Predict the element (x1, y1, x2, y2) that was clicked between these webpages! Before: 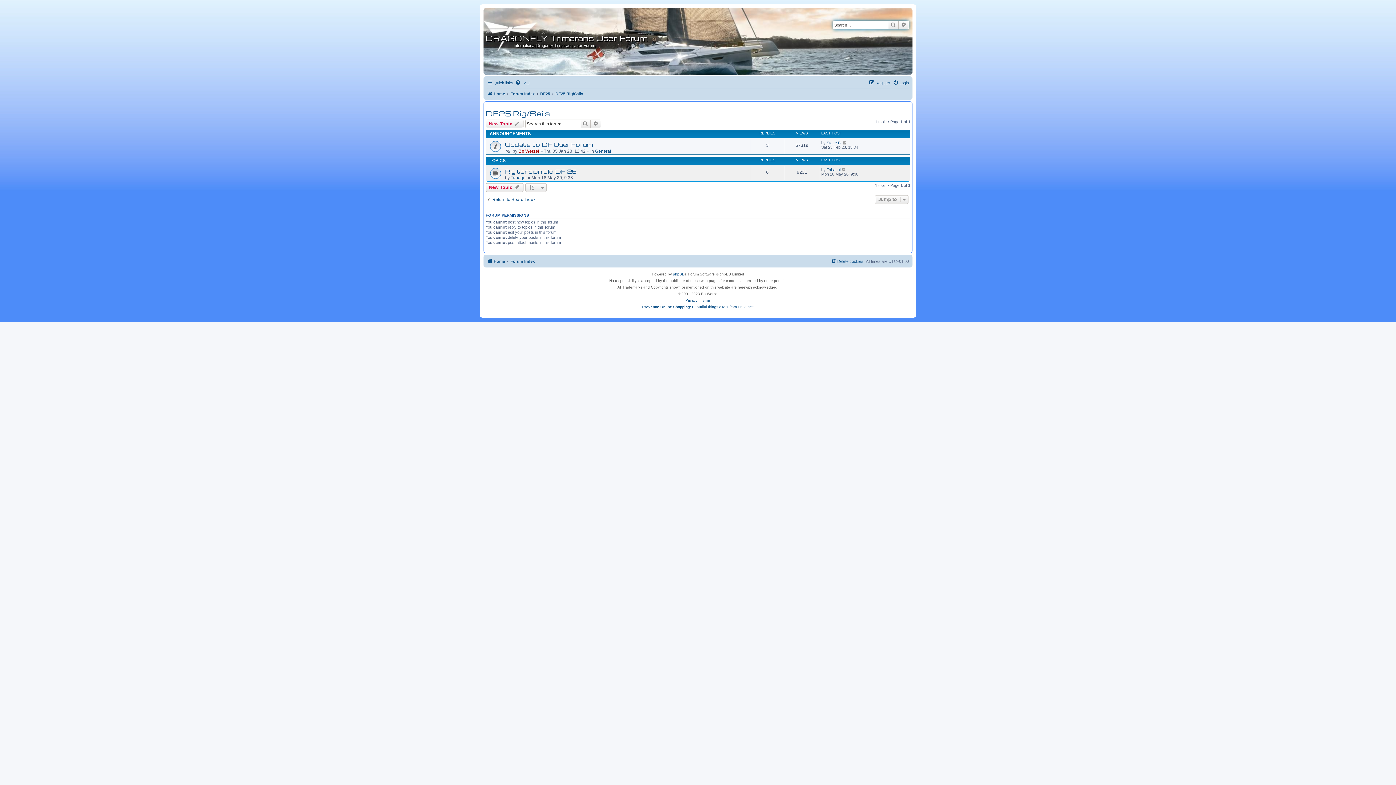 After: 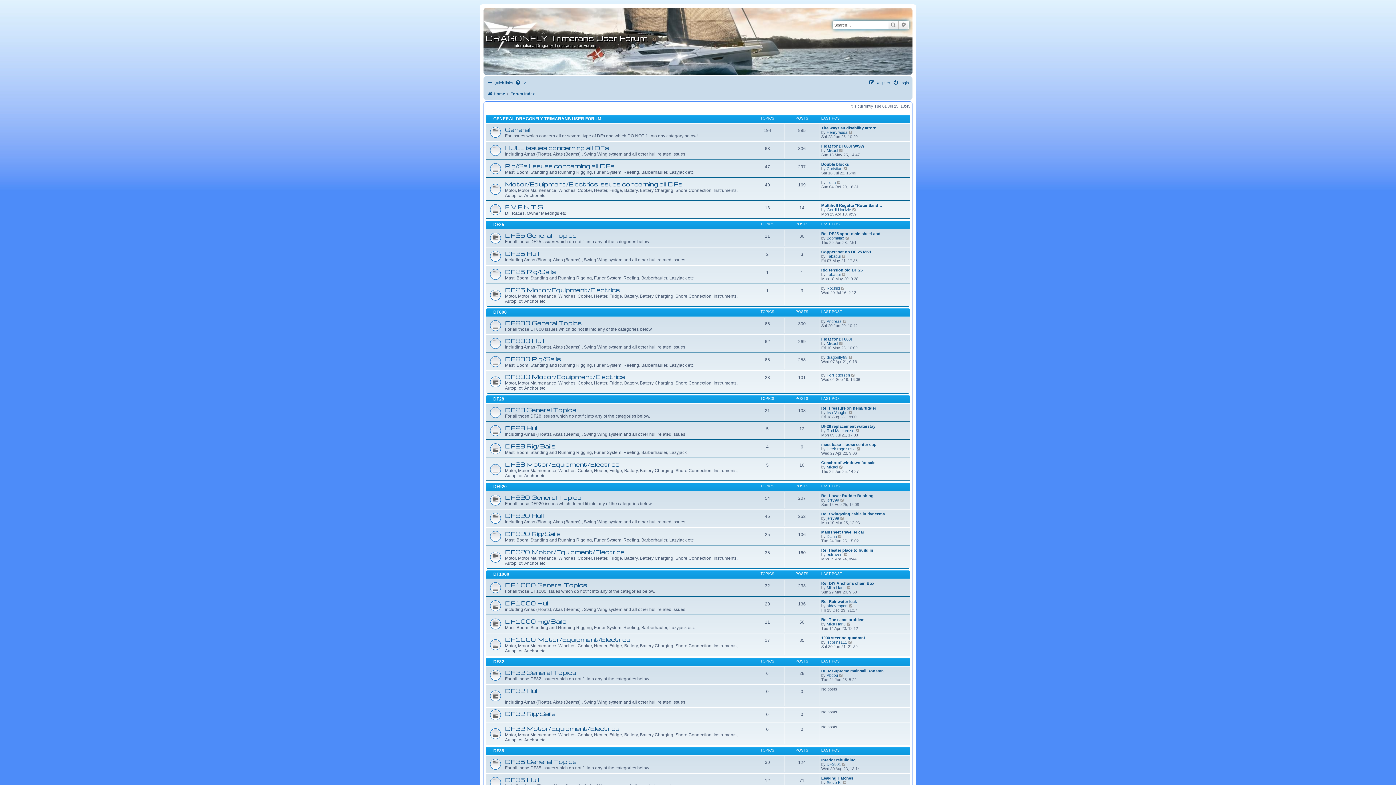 Action: bbox: (510, 89, 534, 98) label: Forum Index